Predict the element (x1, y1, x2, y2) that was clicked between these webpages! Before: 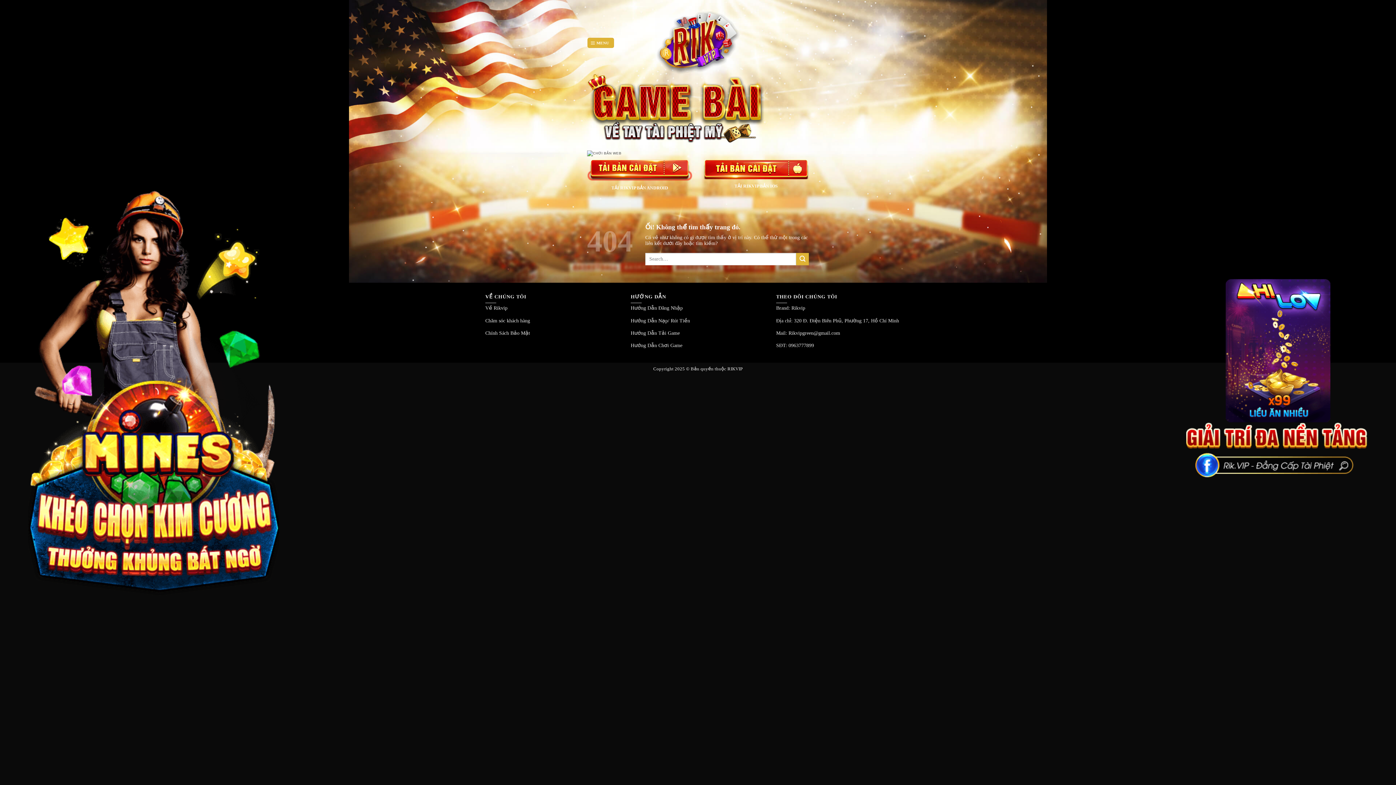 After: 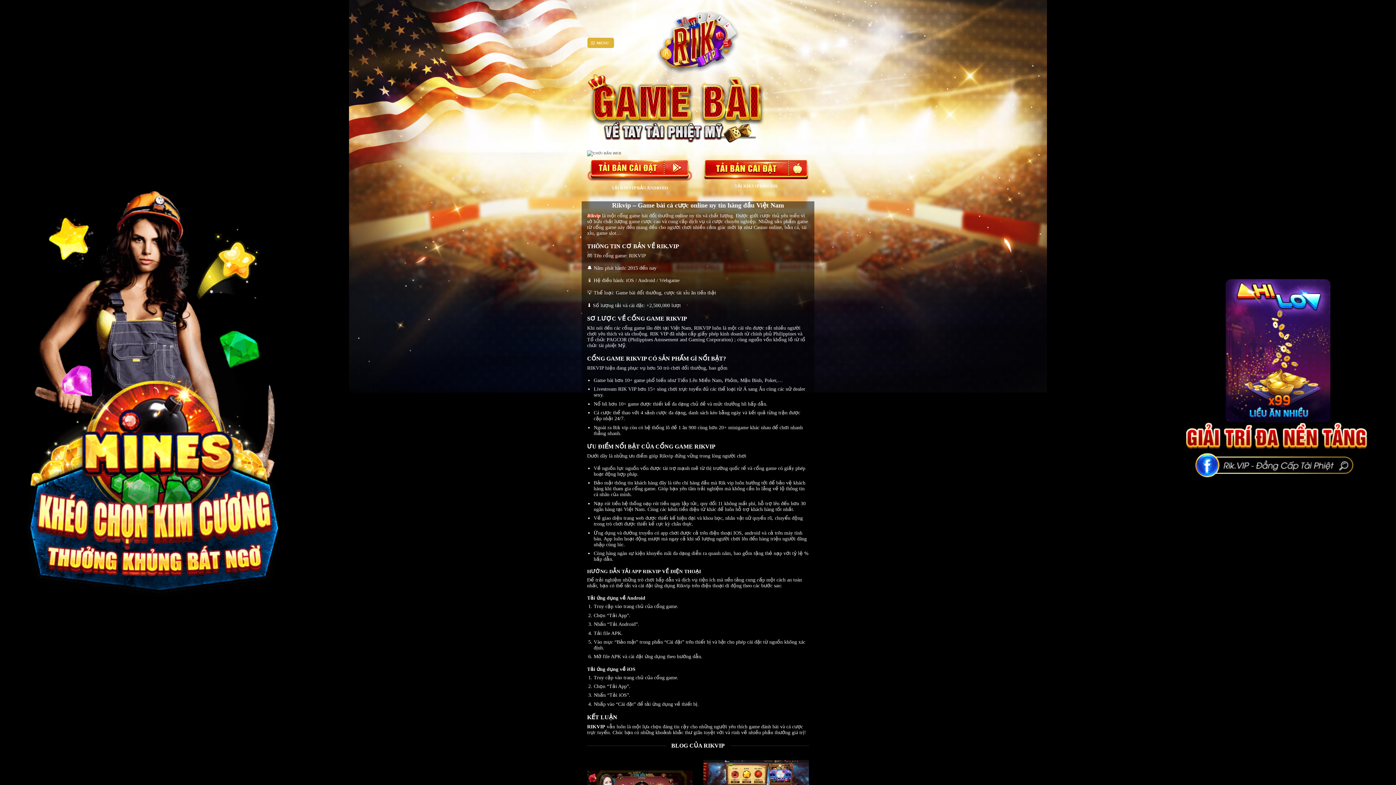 Action: bbox: (655, 10, 740, 75)